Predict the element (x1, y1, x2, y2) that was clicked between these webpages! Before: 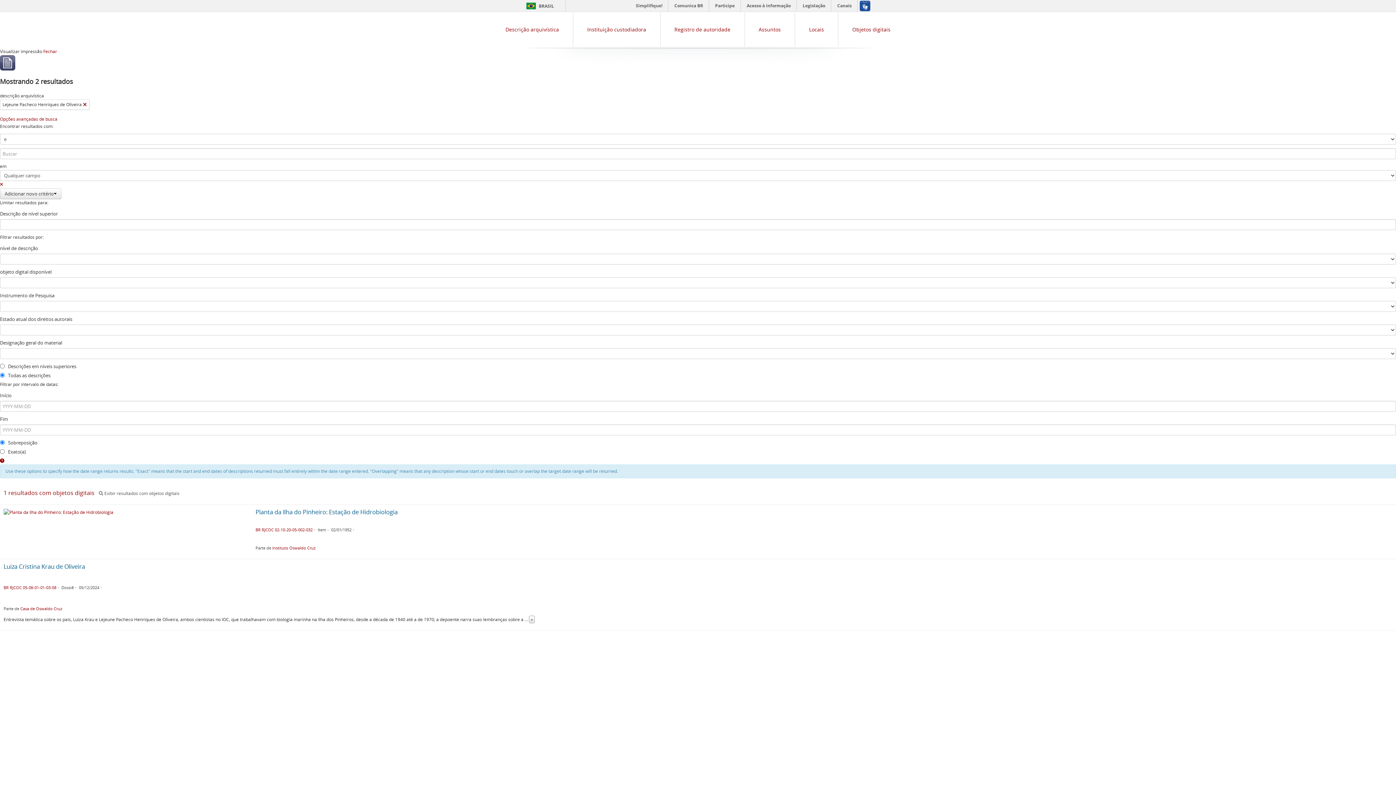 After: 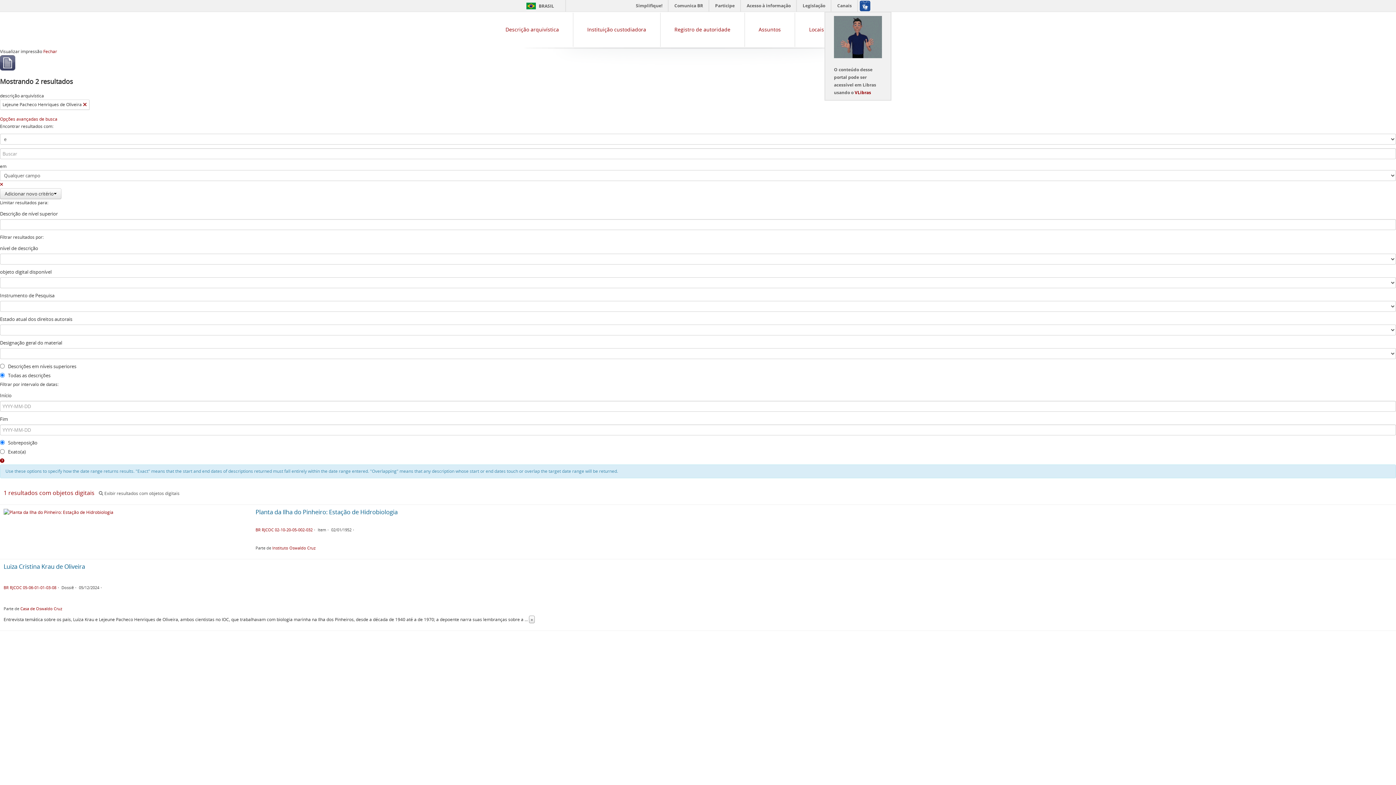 Action: bbox: (857, 0, 872, 11)